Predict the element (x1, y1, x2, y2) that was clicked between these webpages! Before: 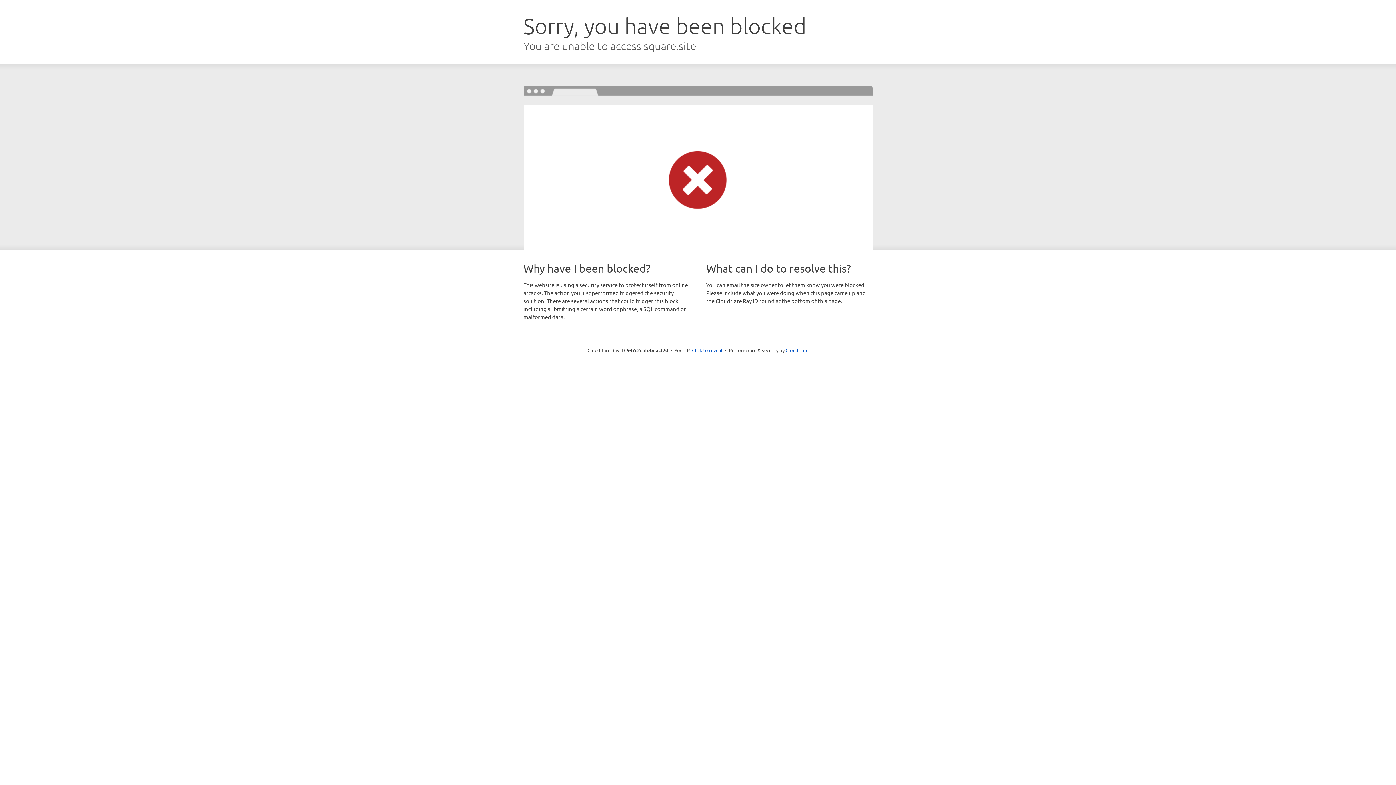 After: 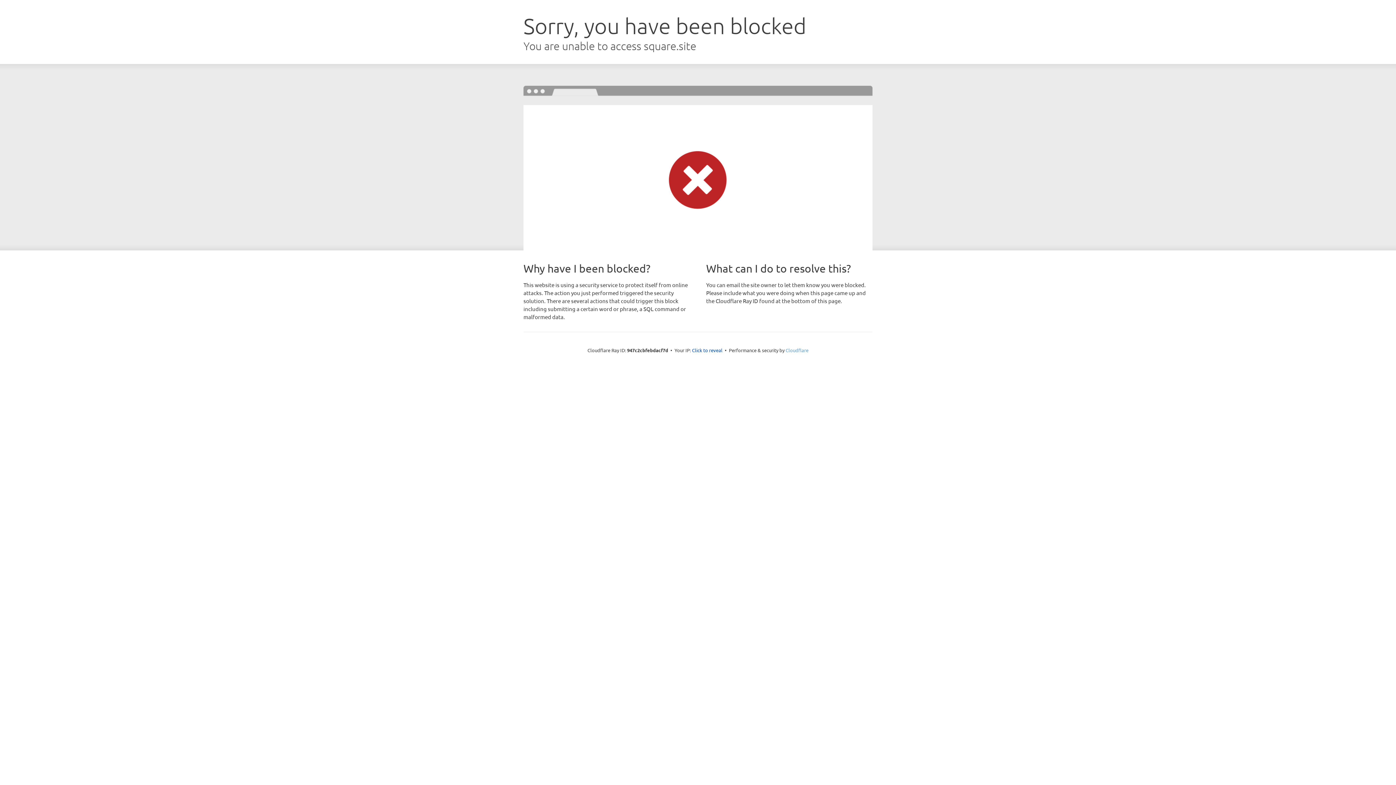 Action: bbox: (785, 347, 808, 353) label: Cloudflare